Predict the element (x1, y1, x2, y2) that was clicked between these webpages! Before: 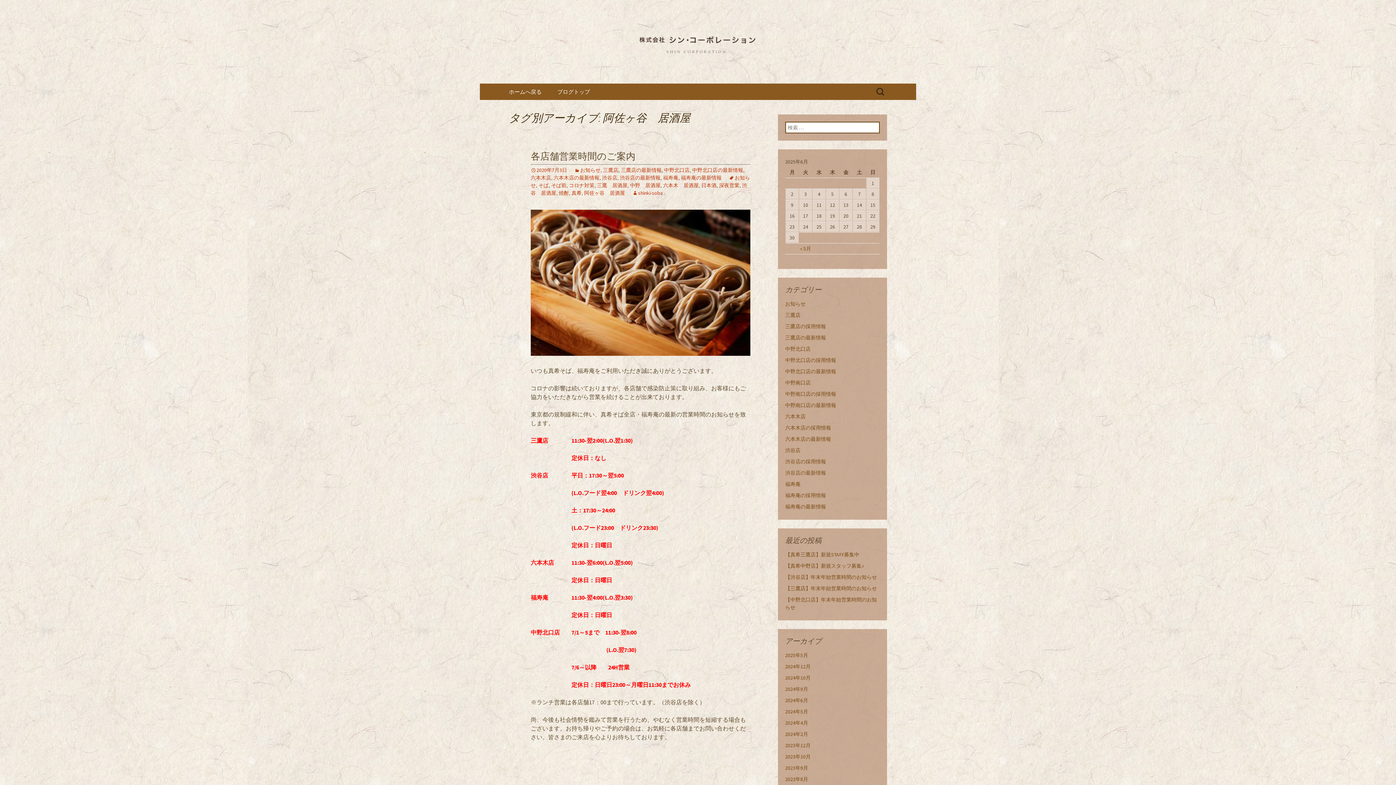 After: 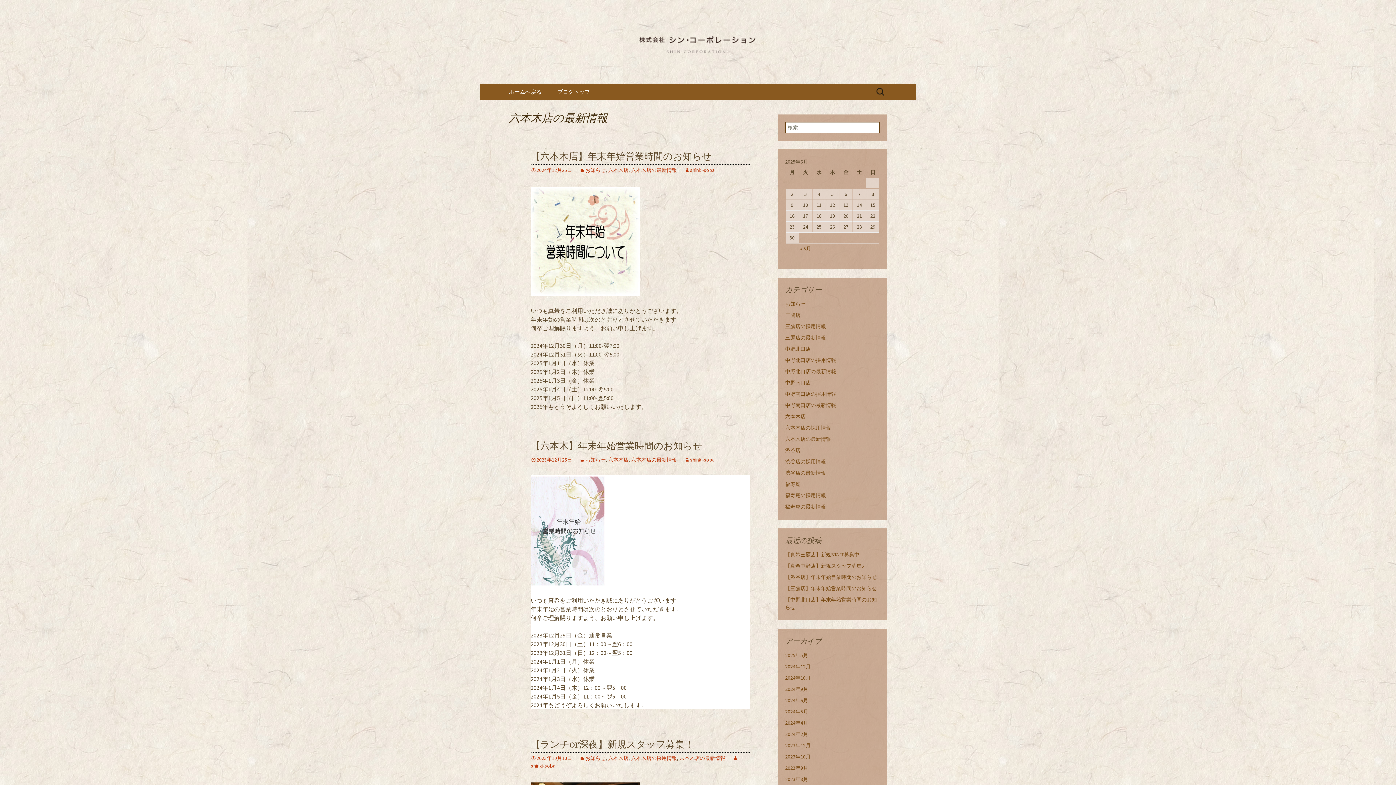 Action: bbox: (553, 174, 599, 181) label: 六本木店の最新情報